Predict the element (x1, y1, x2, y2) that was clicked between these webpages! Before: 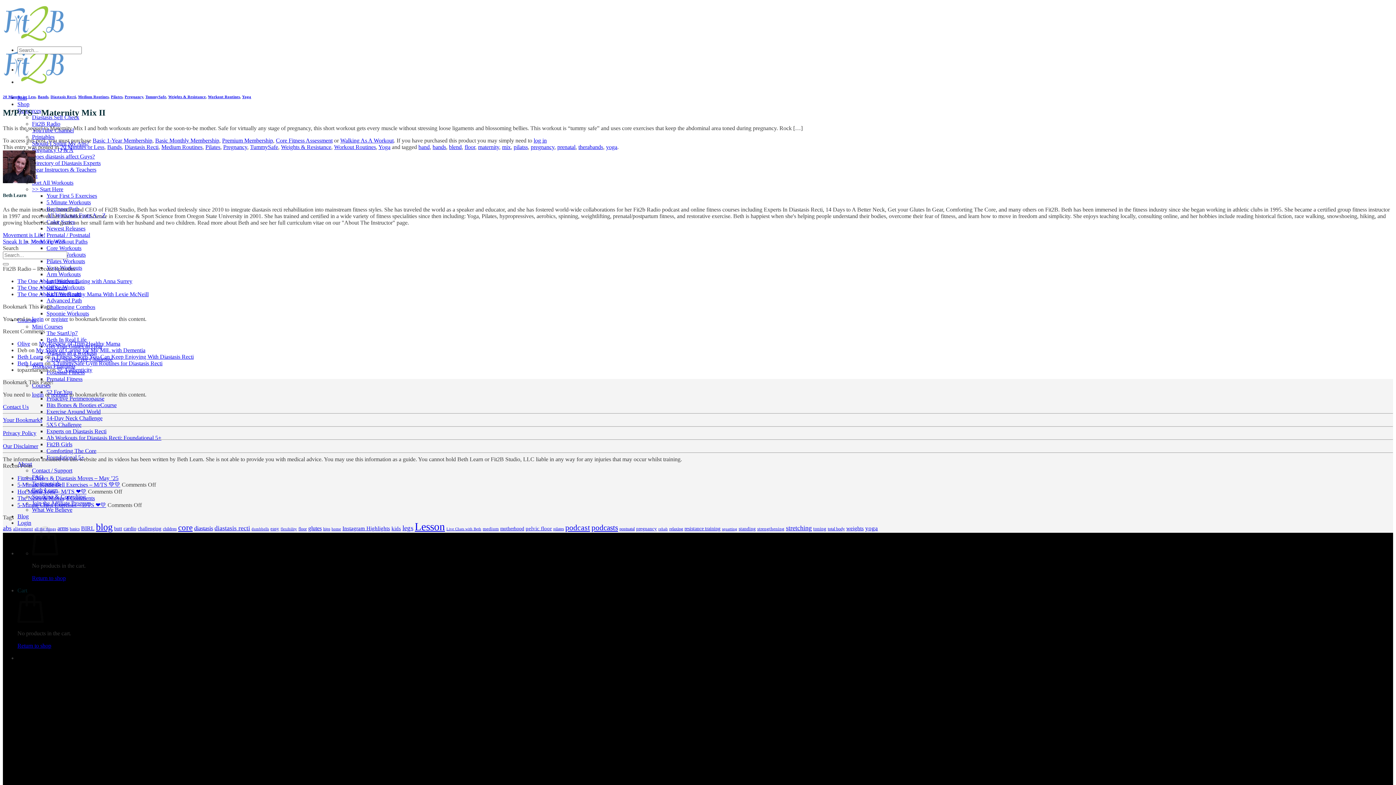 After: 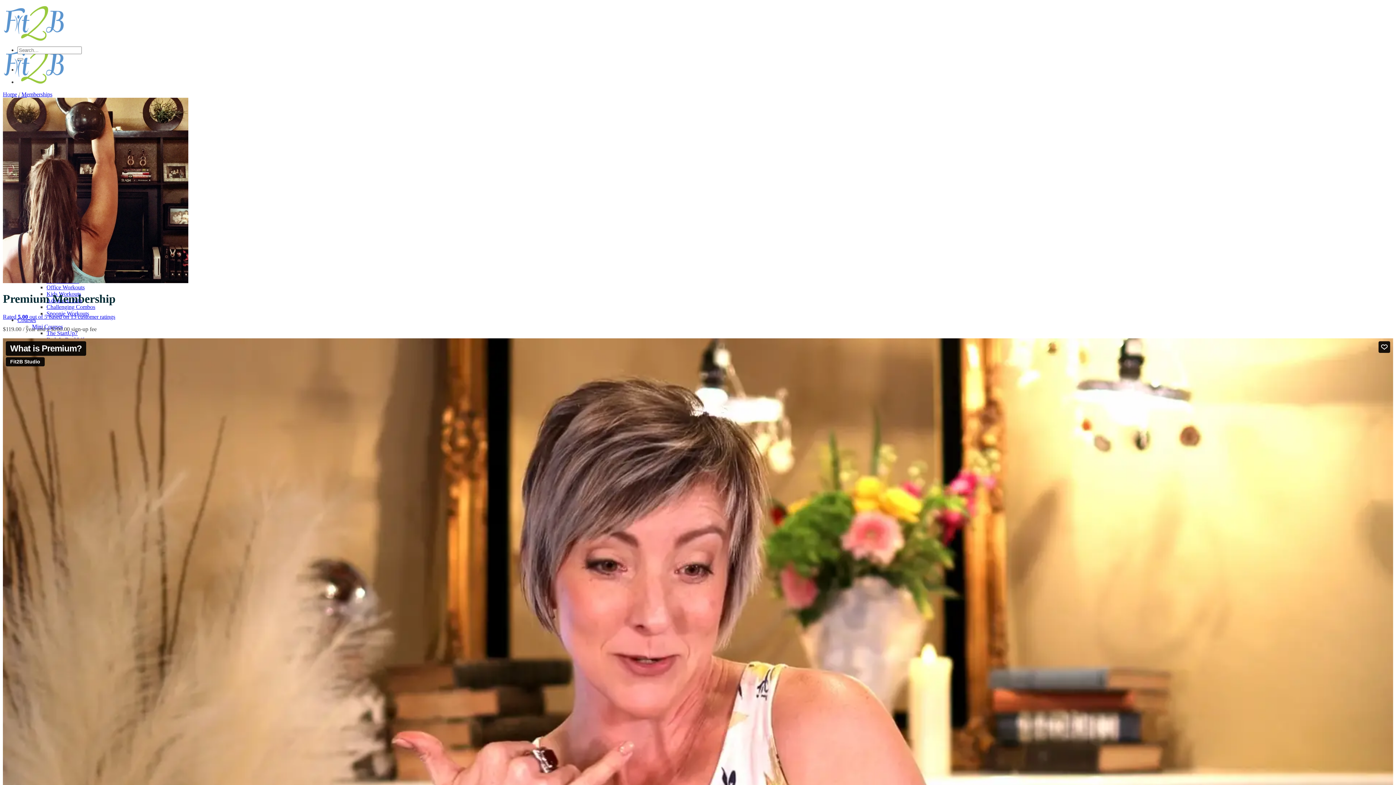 Action: label: Premium Membership bbox: (222, 137, 273, 143)